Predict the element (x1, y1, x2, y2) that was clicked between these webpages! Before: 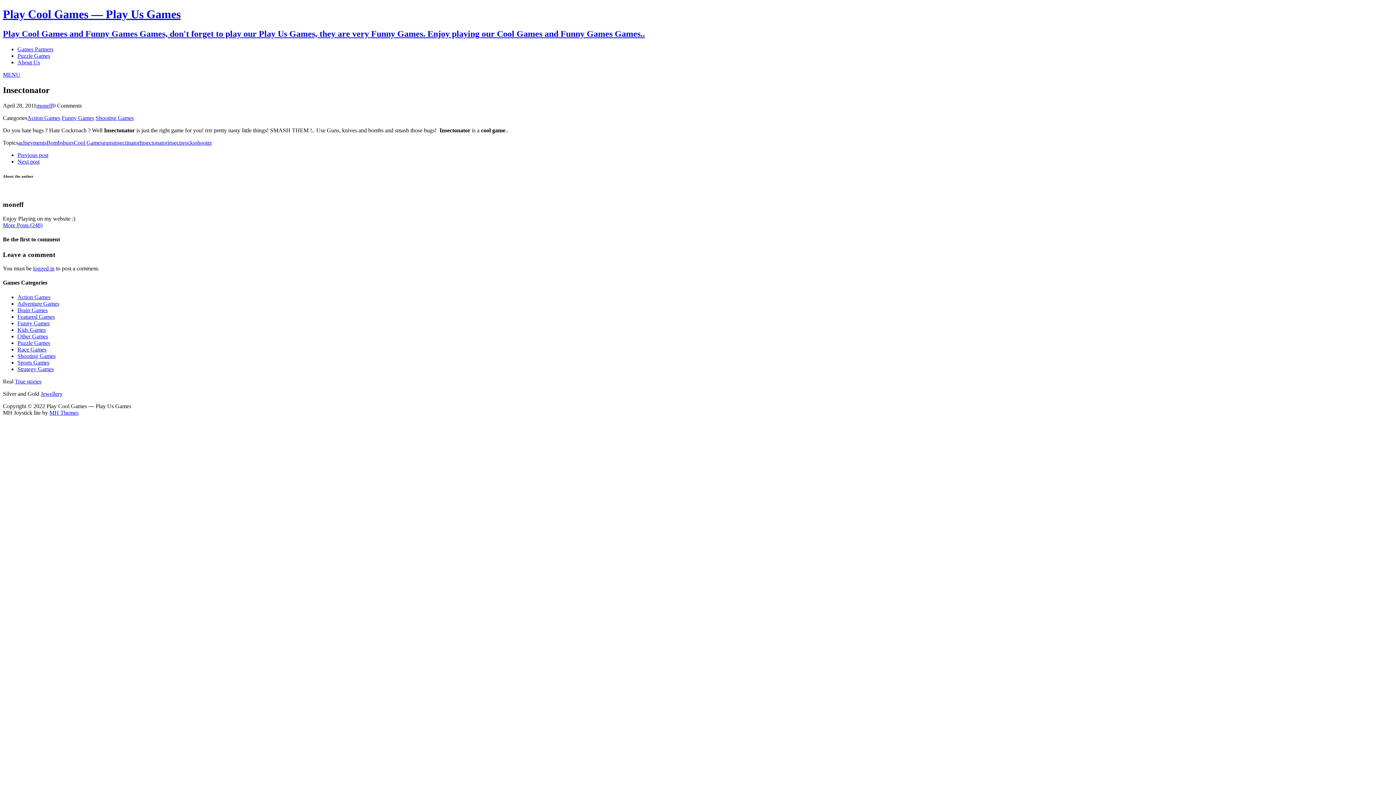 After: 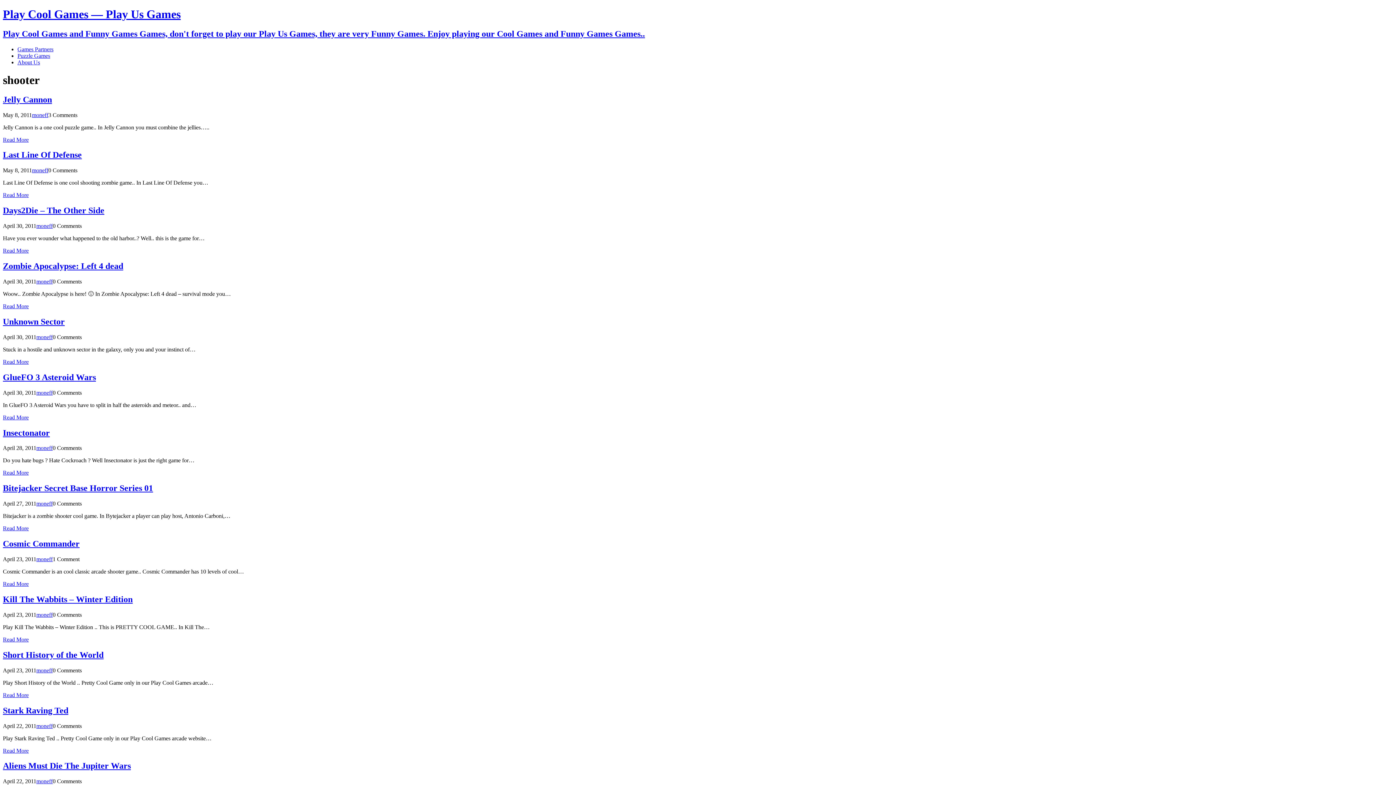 Action: bbox: (195, 139, 212, 145) label: shooter